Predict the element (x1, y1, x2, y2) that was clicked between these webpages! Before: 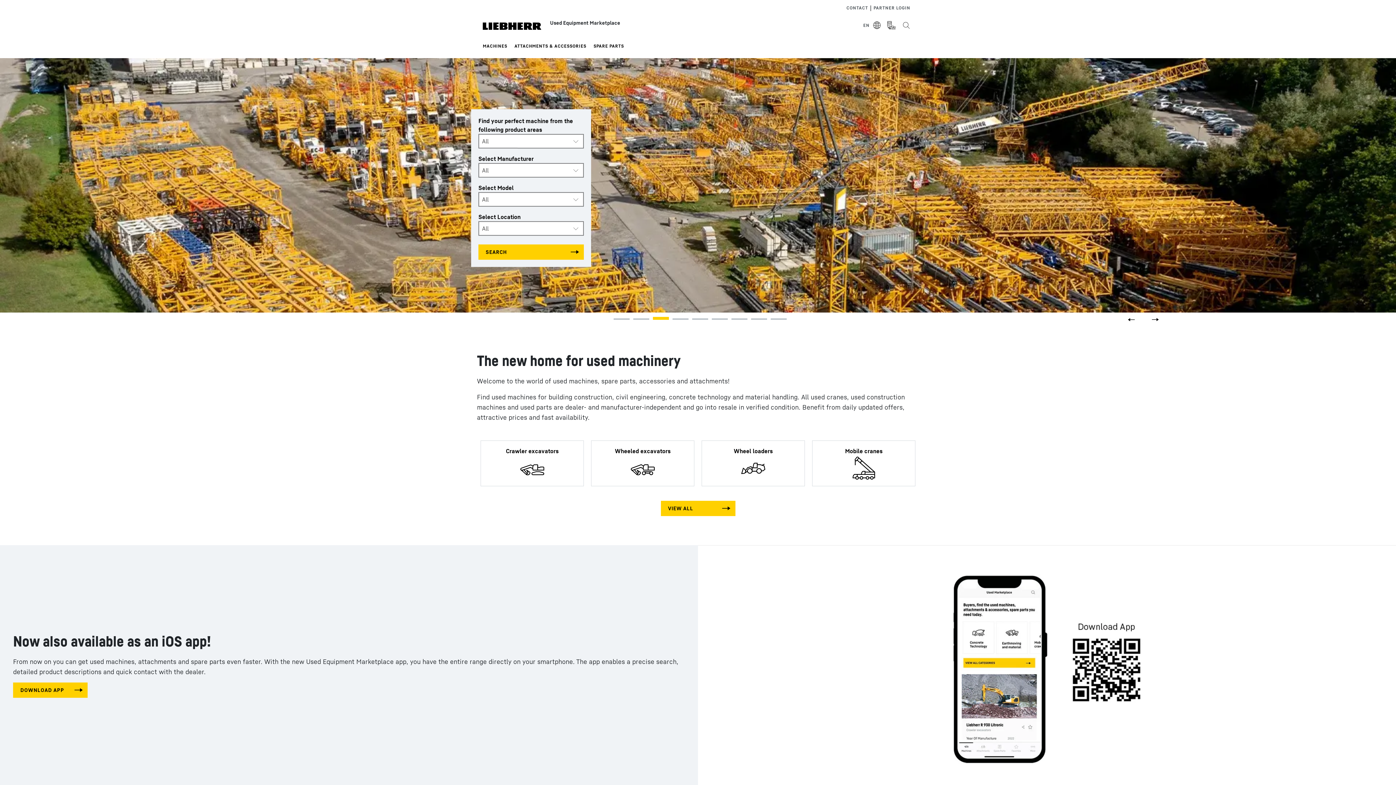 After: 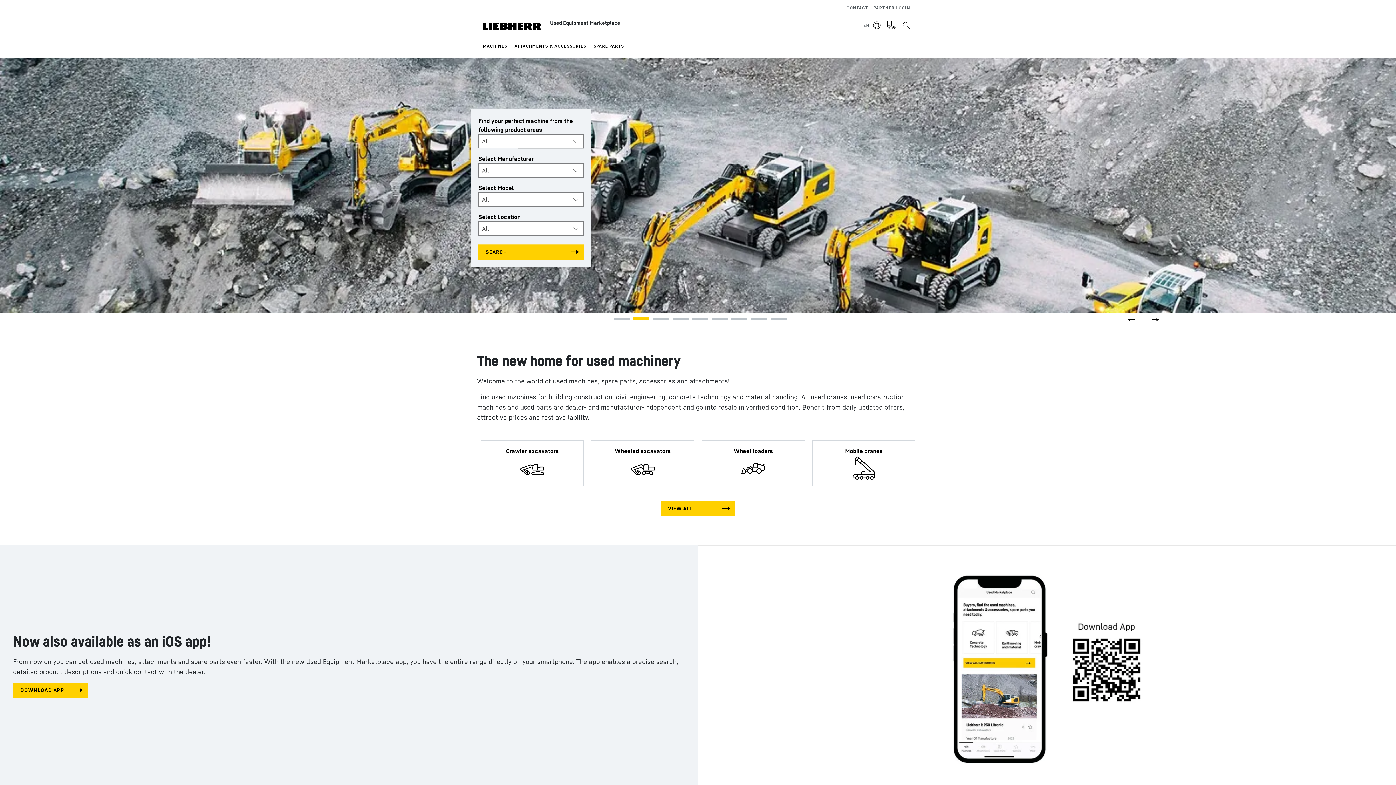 Action: bbox: (629, 312, 649, 330)